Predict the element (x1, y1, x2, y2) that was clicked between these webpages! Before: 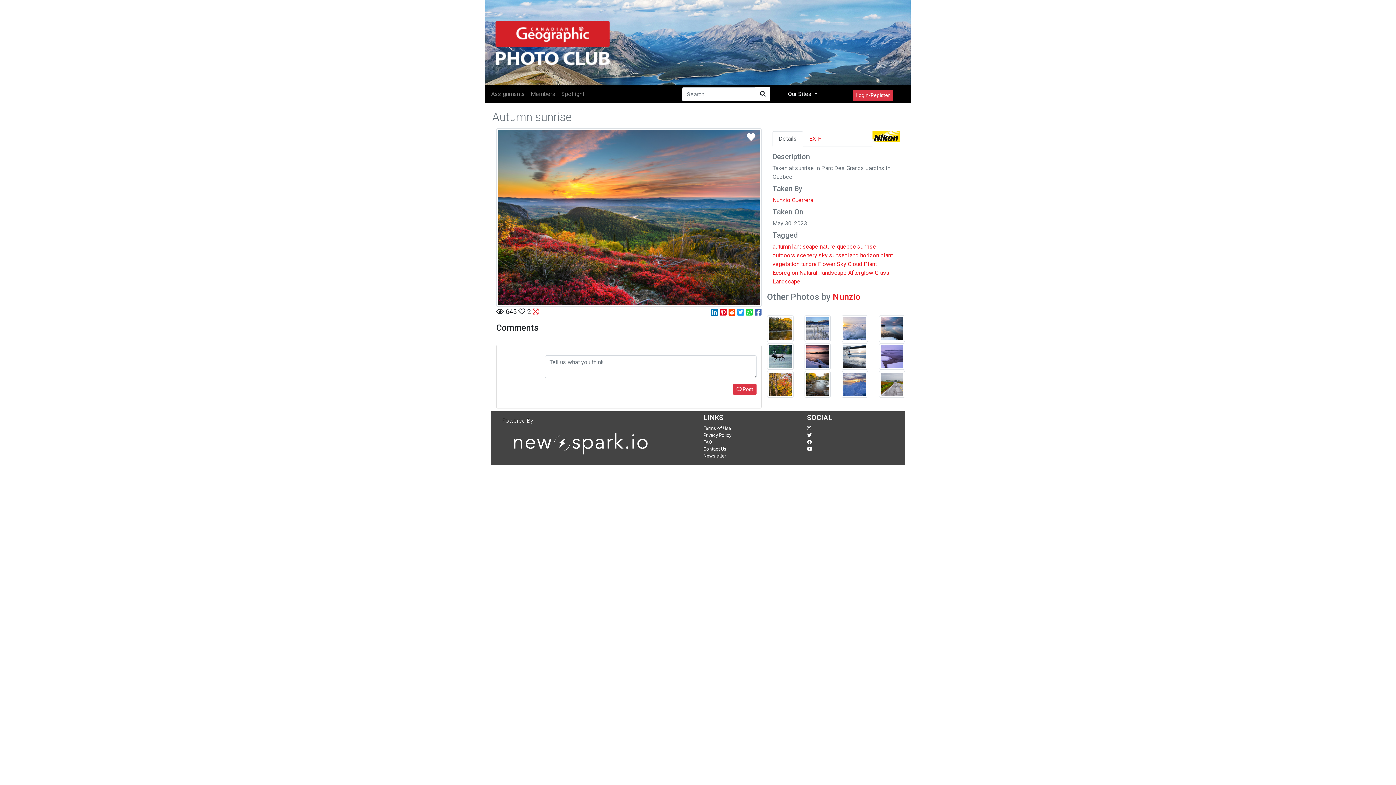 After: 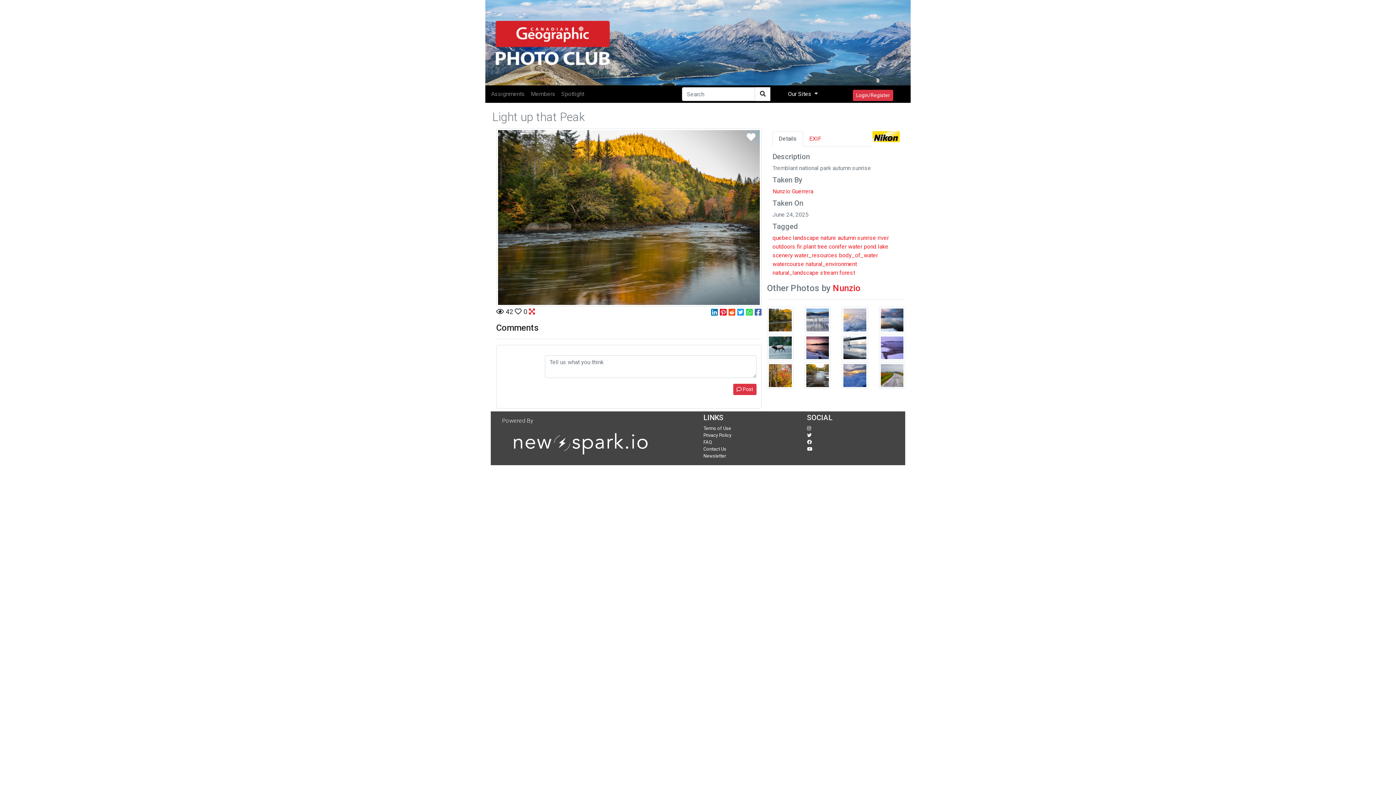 Action: bbox: (767, 315, 793, 342)